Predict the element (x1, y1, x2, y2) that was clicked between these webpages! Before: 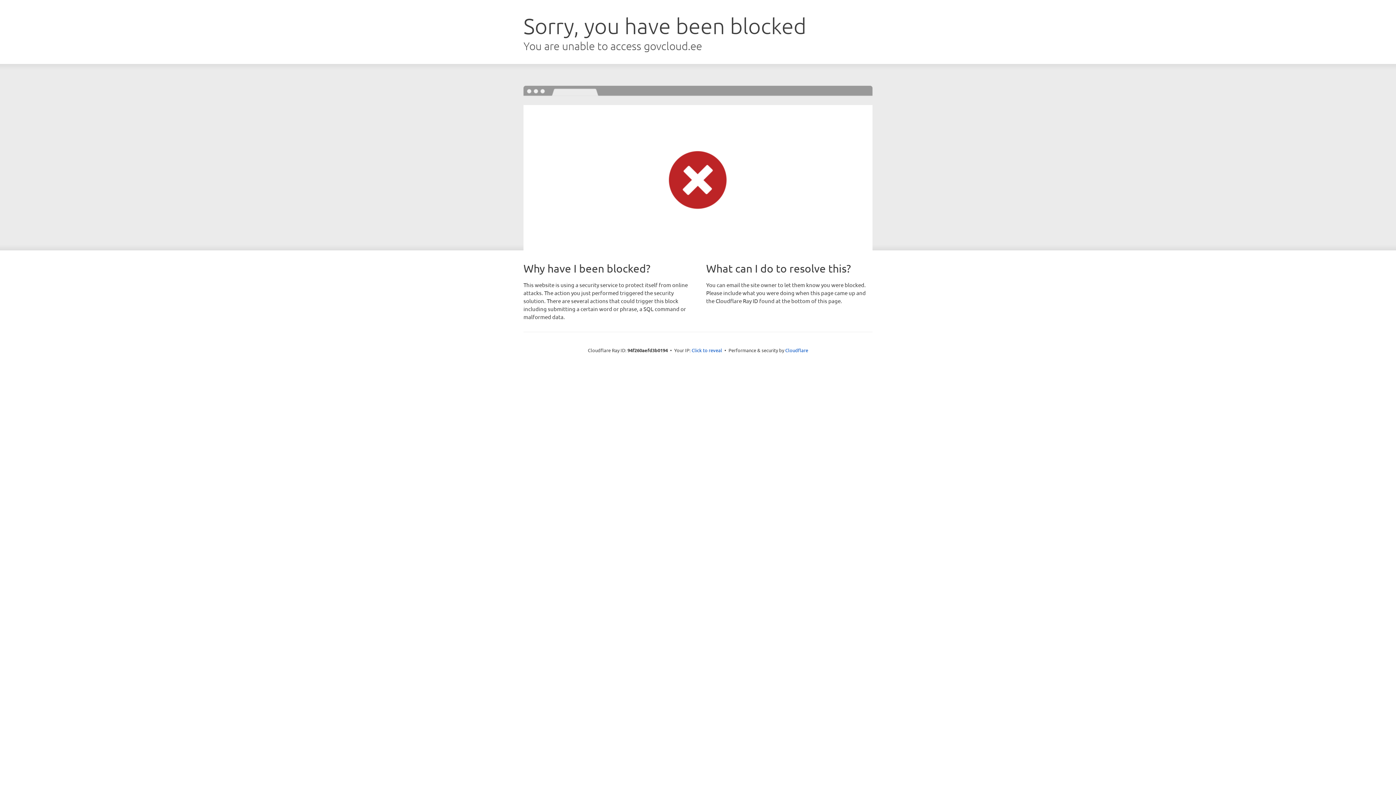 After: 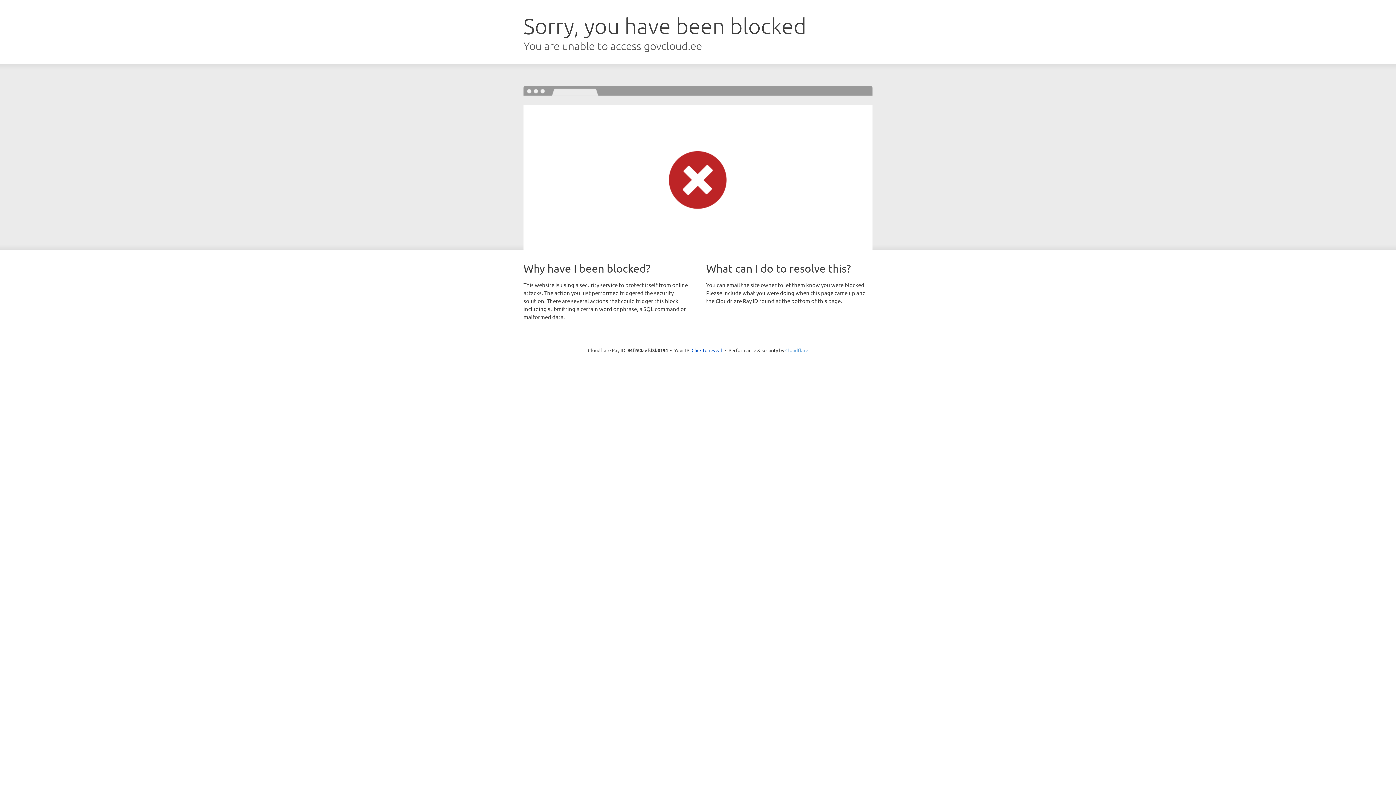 Action: bbox: (785, 347, 808, 353) label: Cloudflare